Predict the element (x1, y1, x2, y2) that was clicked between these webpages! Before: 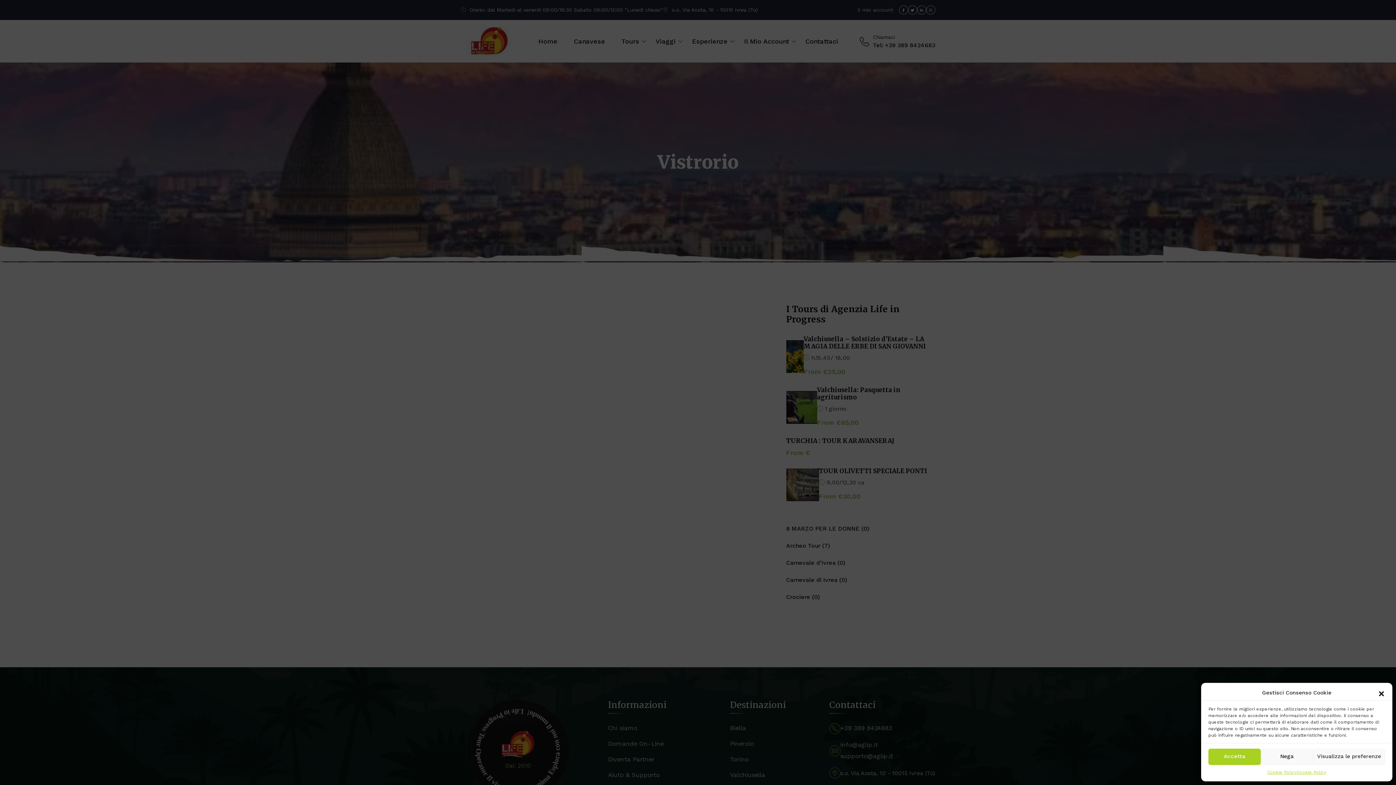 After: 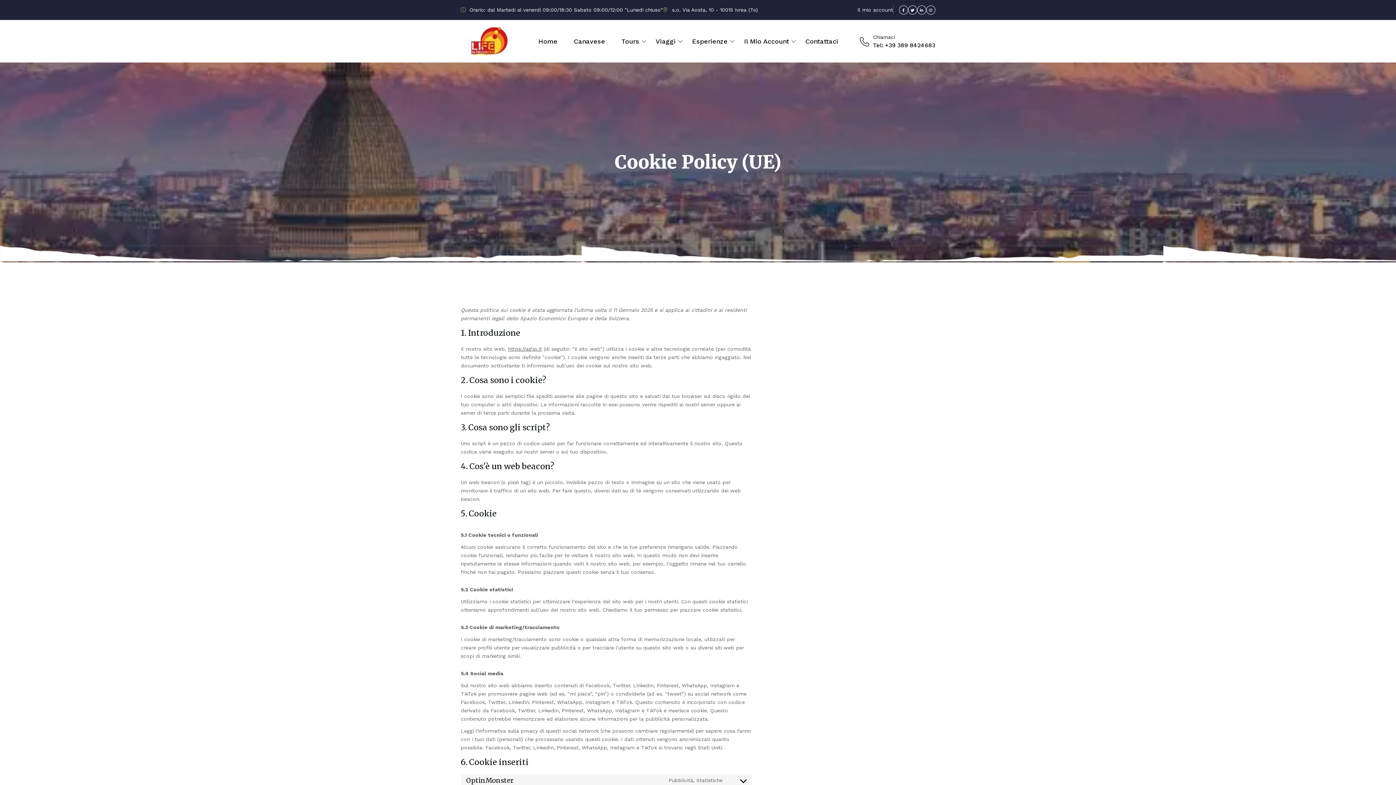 Action: bbox: (1297, 769, 1326, 776) label: Cookie Policy